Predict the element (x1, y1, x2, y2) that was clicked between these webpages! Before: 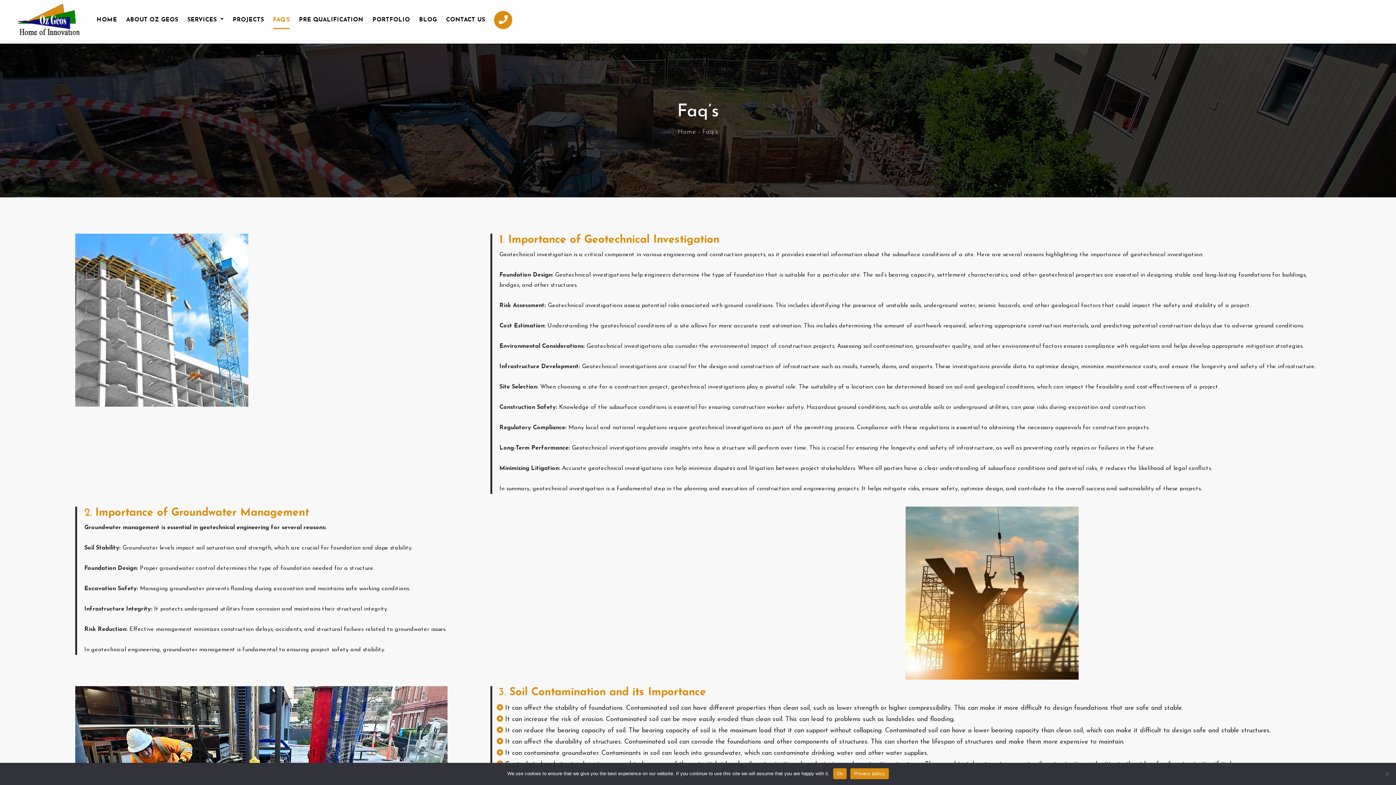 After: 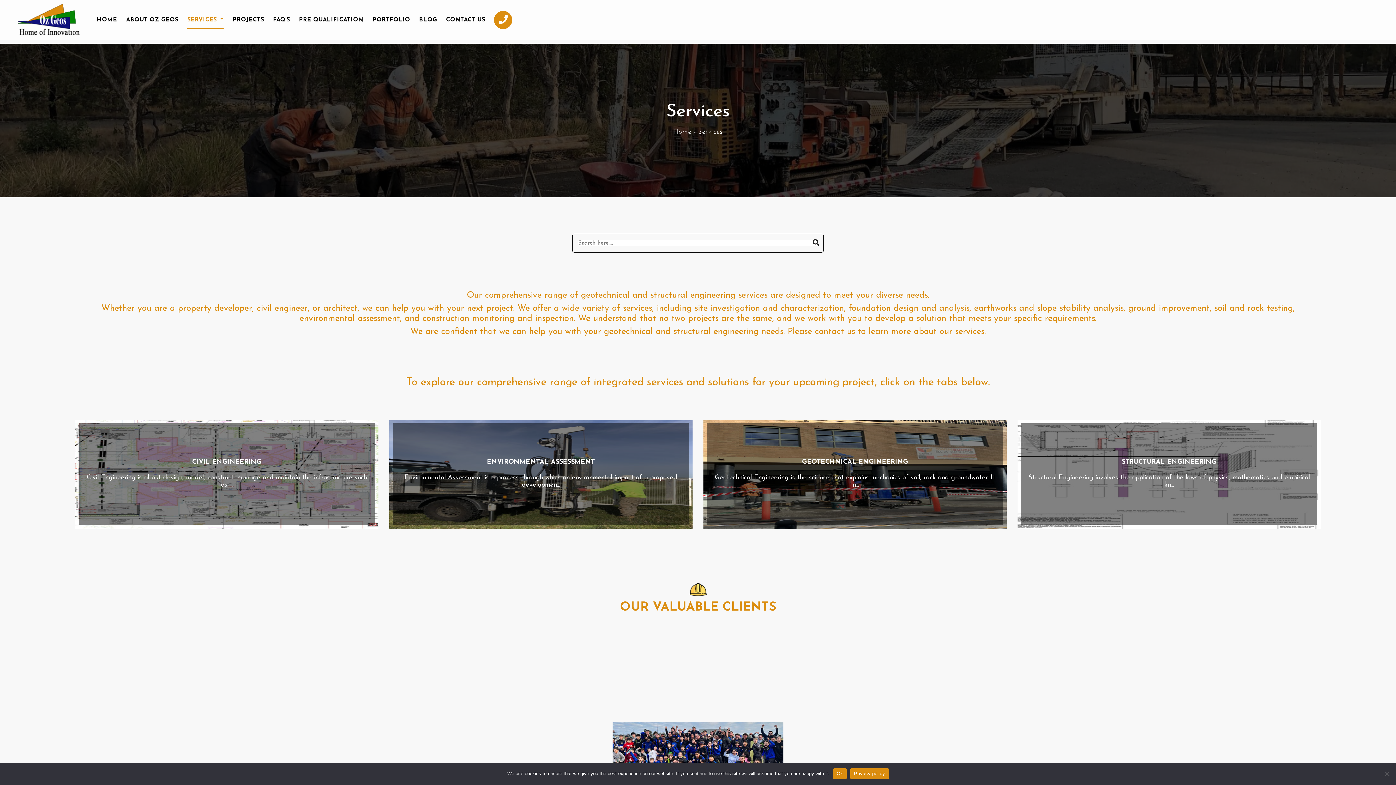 Action: bbox: (187, 10, 223, 29) label: SERVICES 